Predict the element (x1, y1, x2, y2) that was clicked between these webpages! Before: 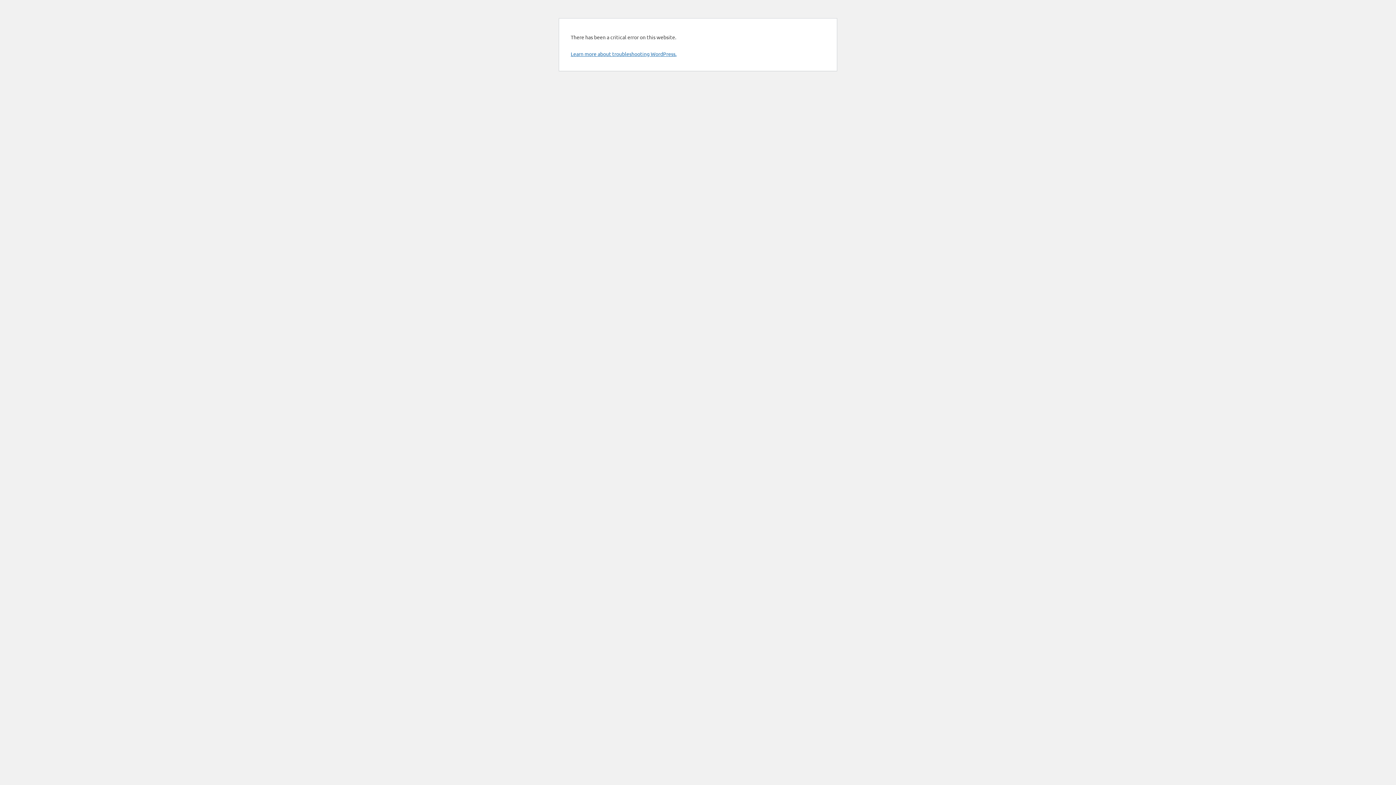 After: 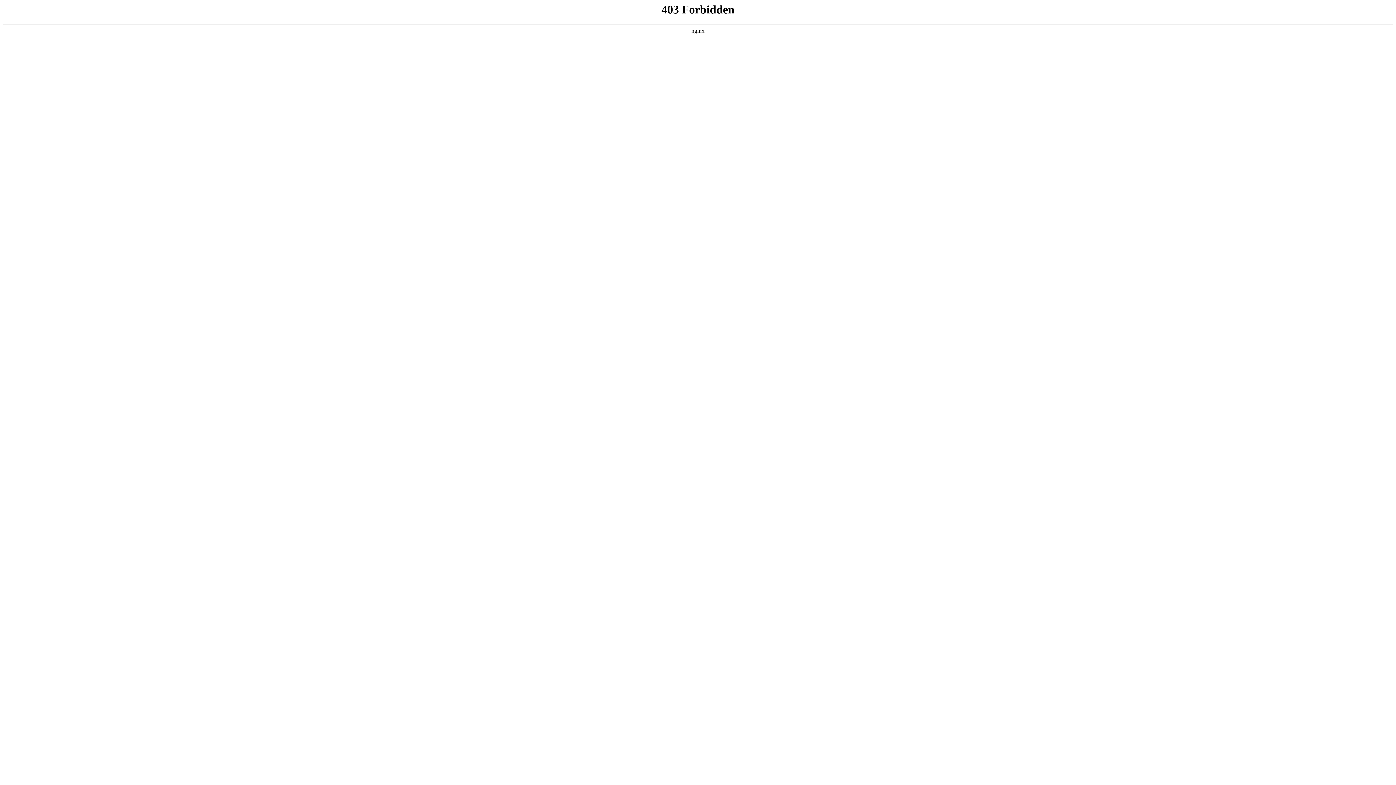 Action: label: Learn more about troubleshooting WordPress. bbox: (570, 50, 676, 57)